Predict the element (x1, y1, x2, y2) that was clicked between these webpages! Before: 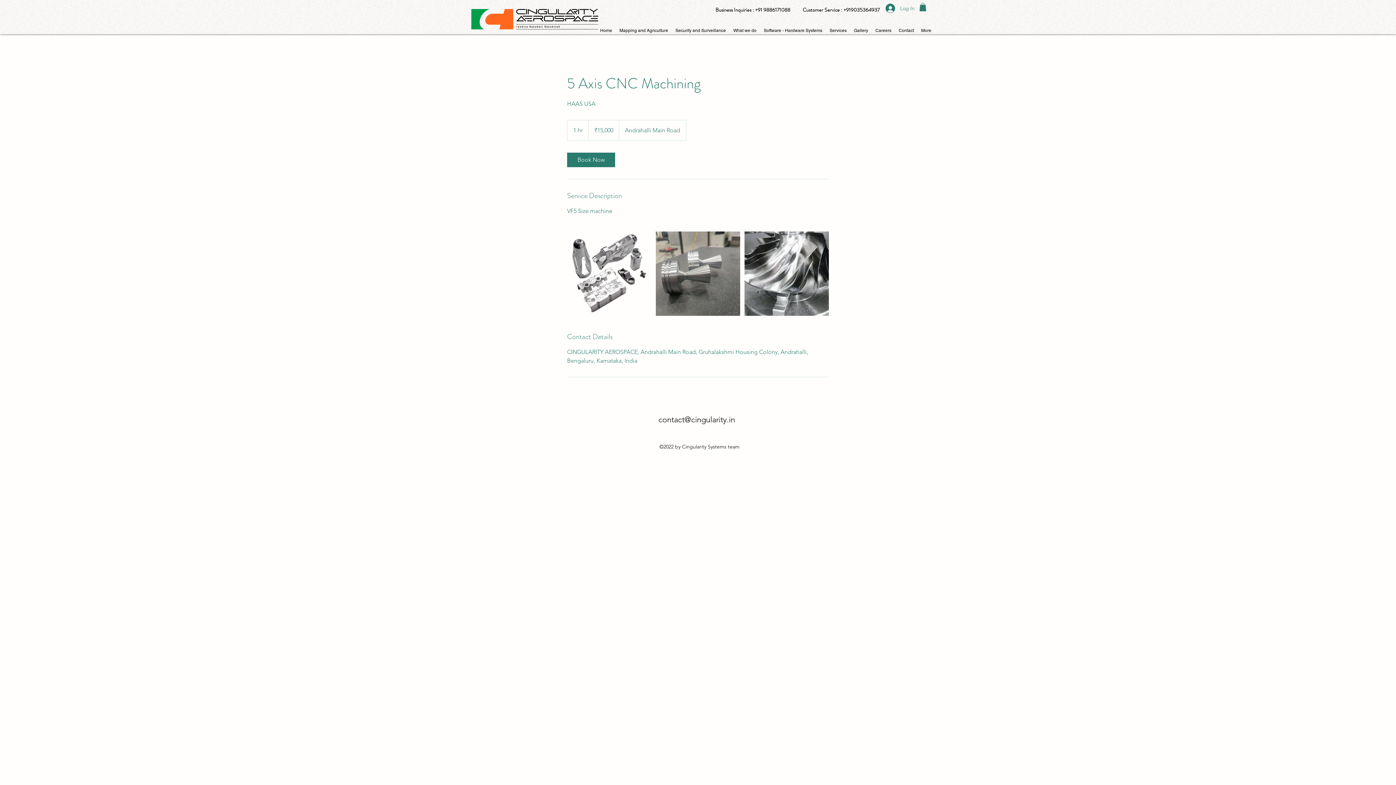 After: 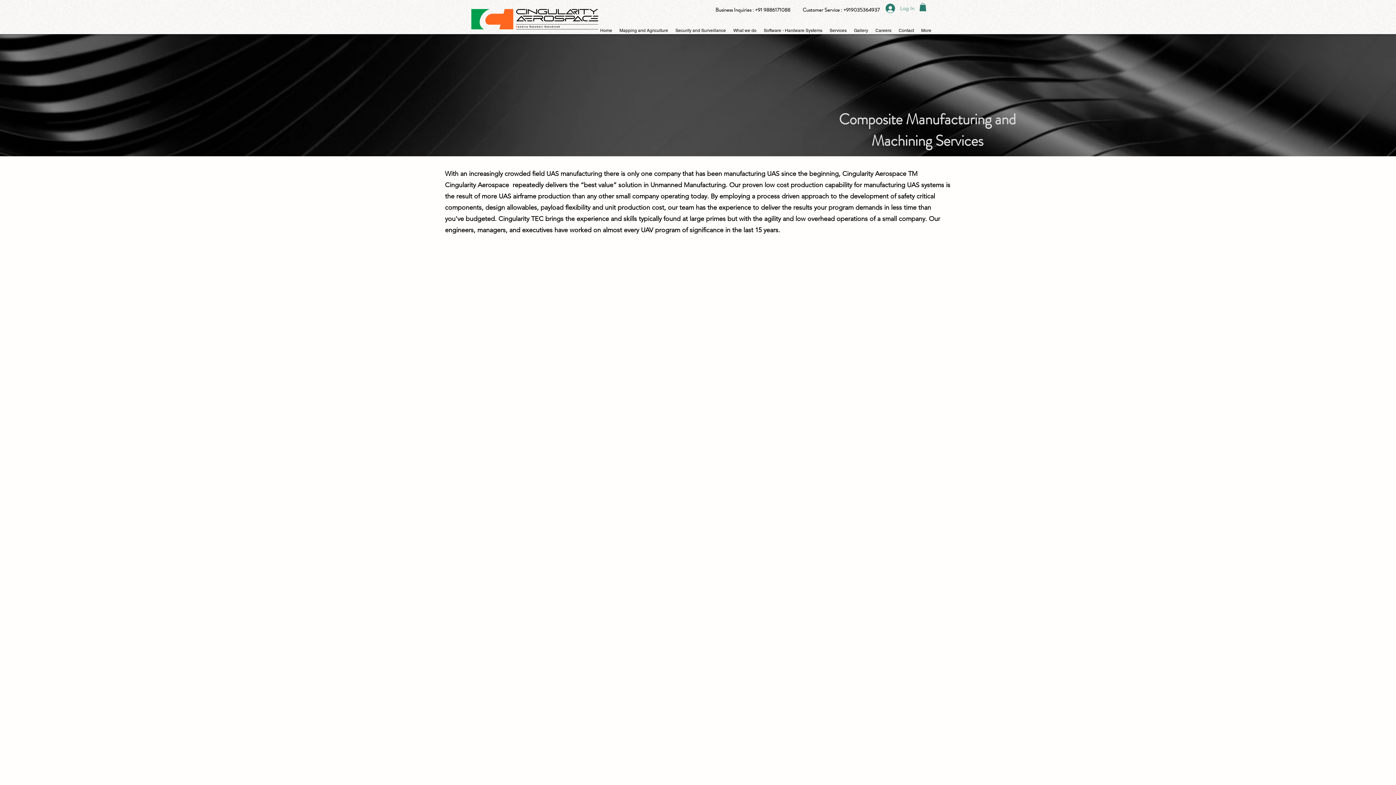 Action: label: What we do bbox: (729, 21, 760, 39)